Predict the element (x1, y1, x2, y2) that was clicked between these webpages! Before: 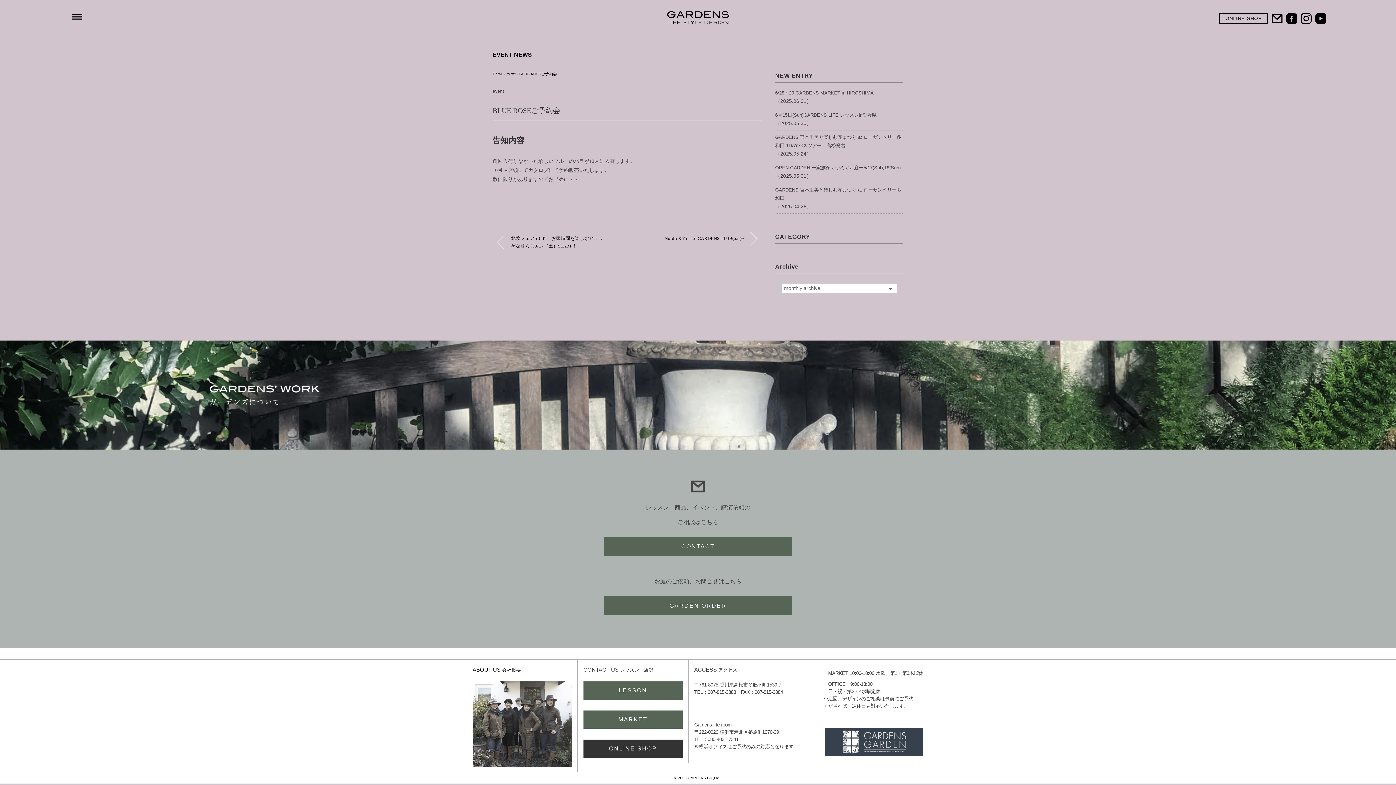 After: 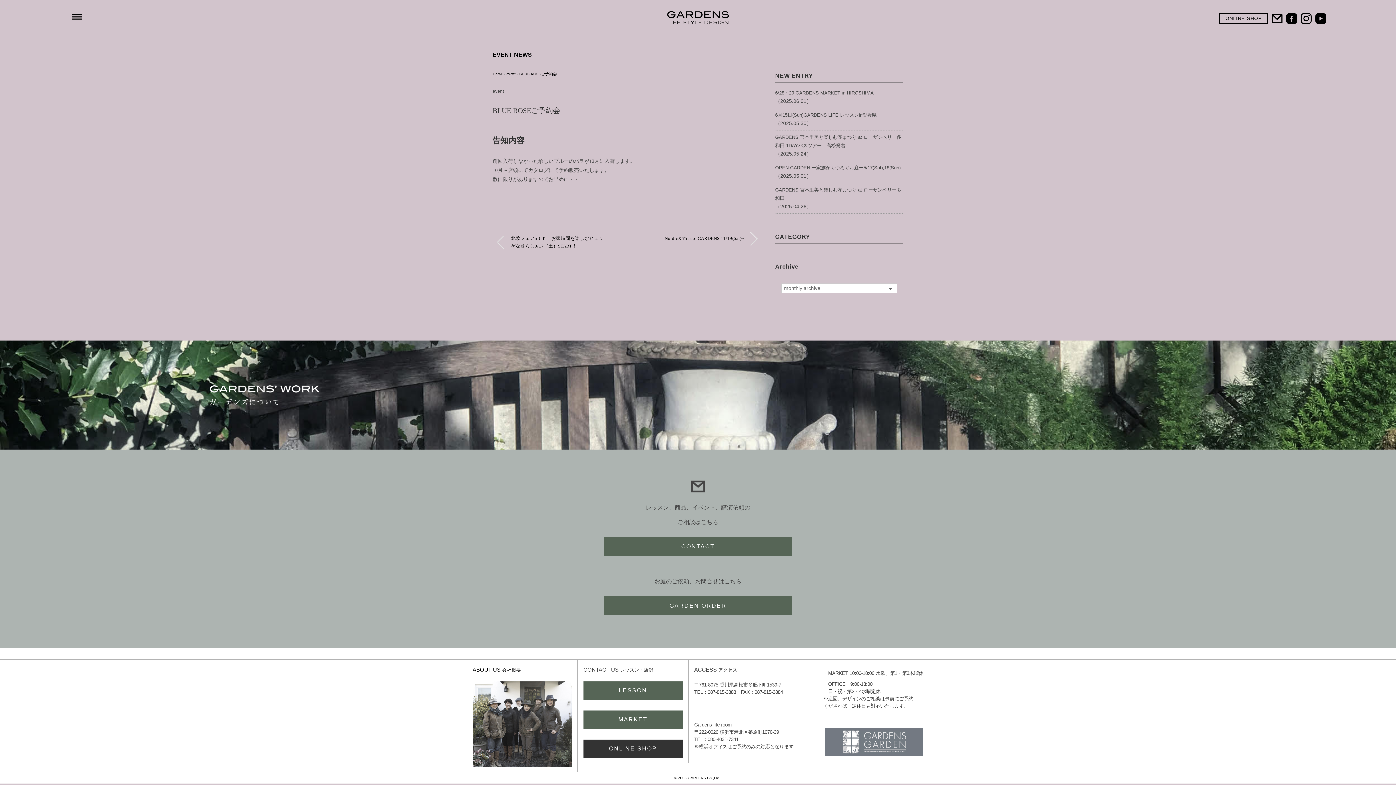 Action: bbox: (825, 729, 923, 734)